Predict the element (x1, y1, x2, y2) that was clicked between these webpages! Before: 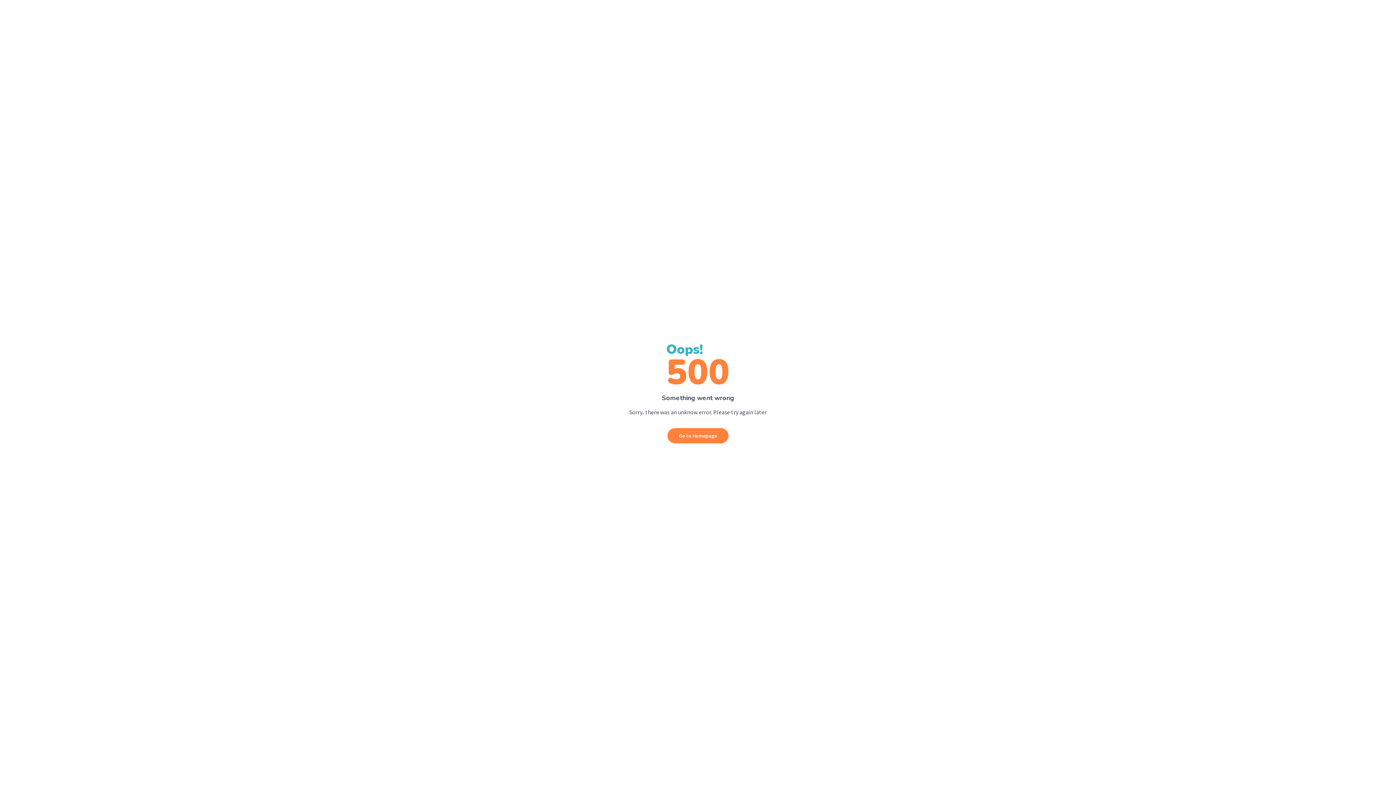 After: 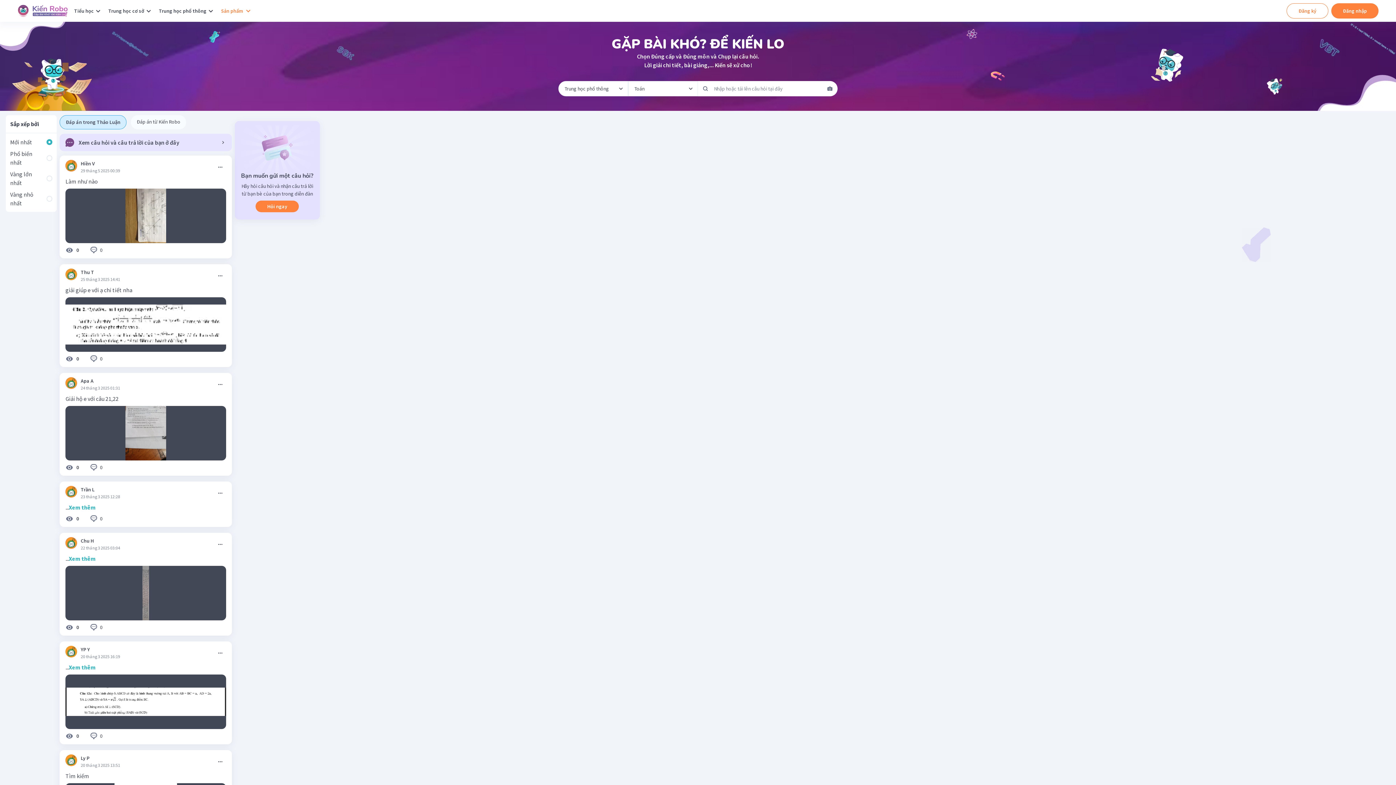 Action: bbox: (667, 428, 728, 443) label: Go to Homepage